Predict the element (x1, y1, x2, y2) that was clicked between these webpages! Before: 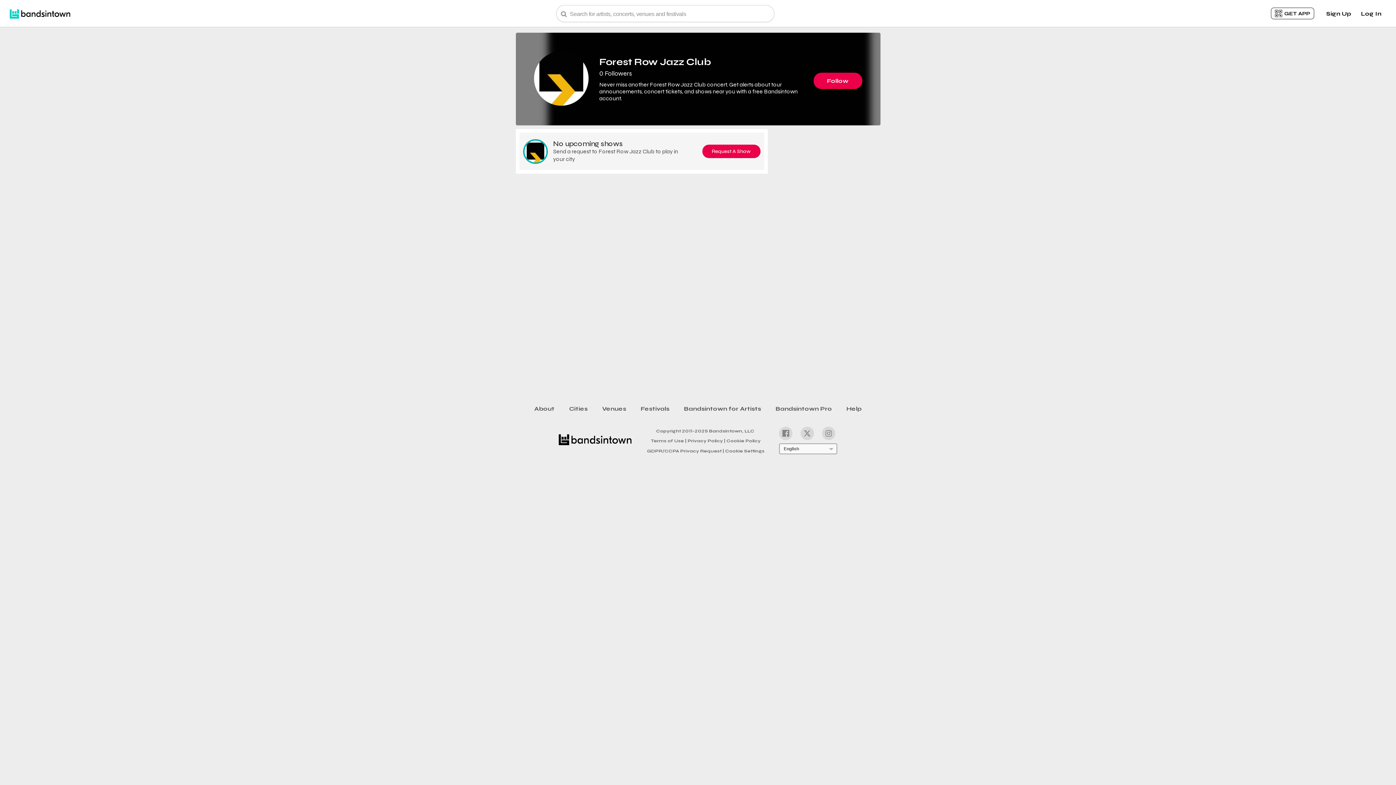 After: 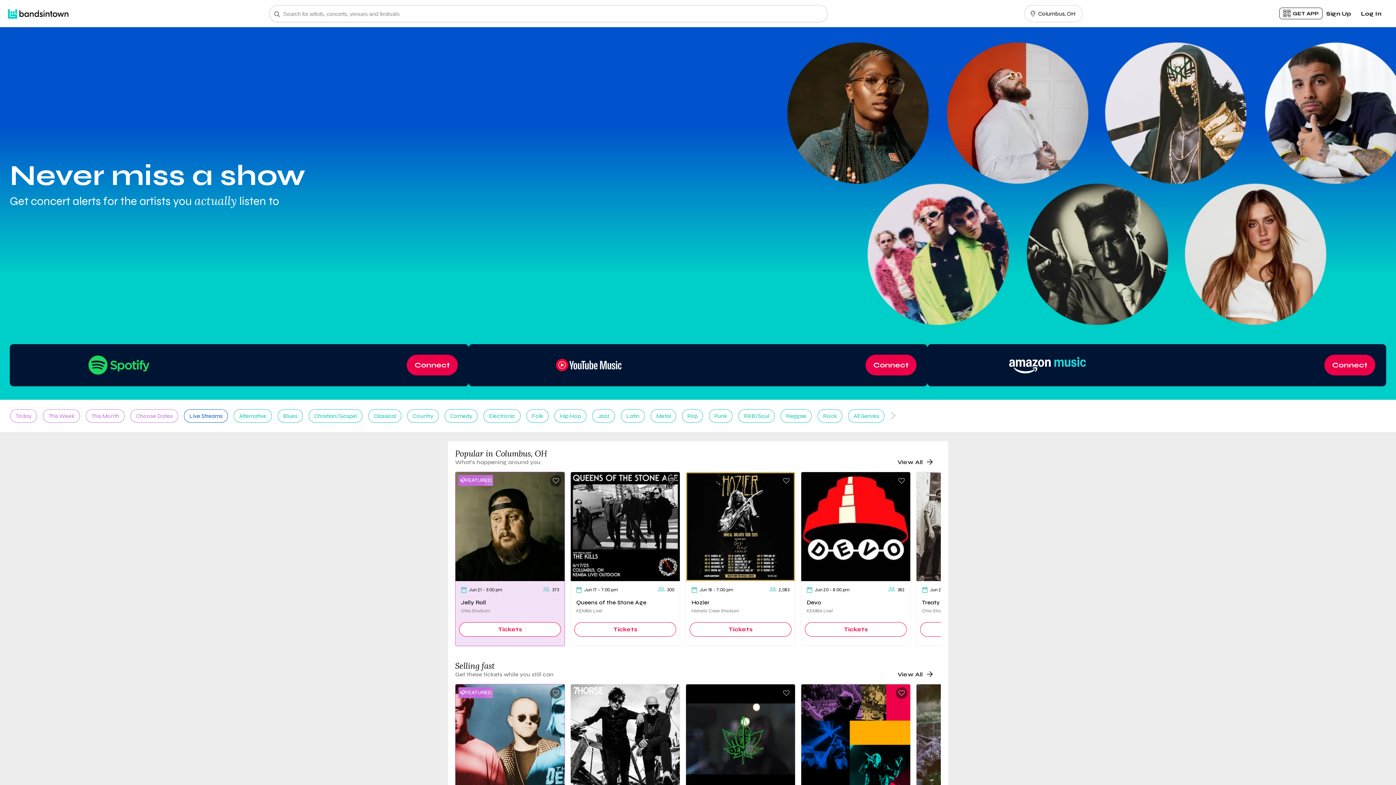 Action: bbox: (5, 6, 74, 20)